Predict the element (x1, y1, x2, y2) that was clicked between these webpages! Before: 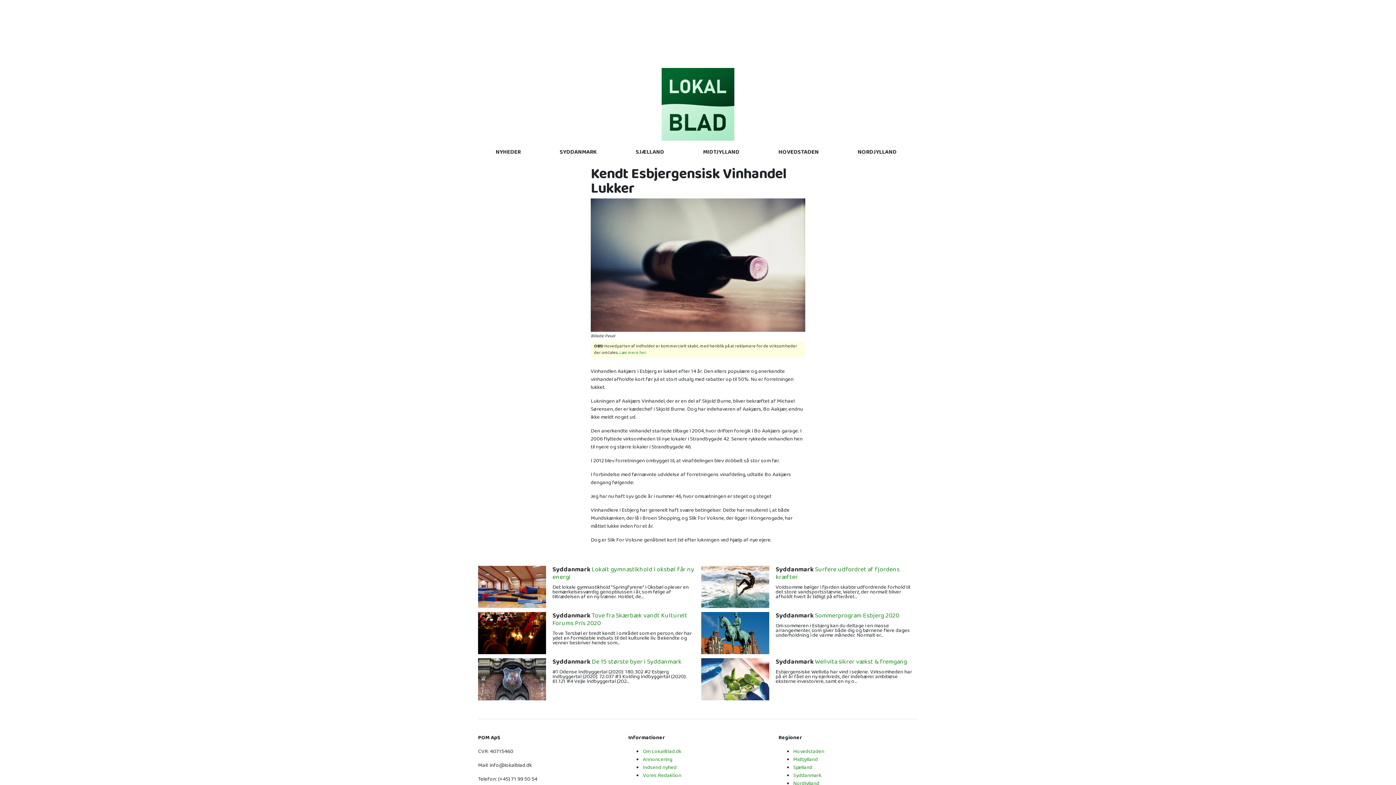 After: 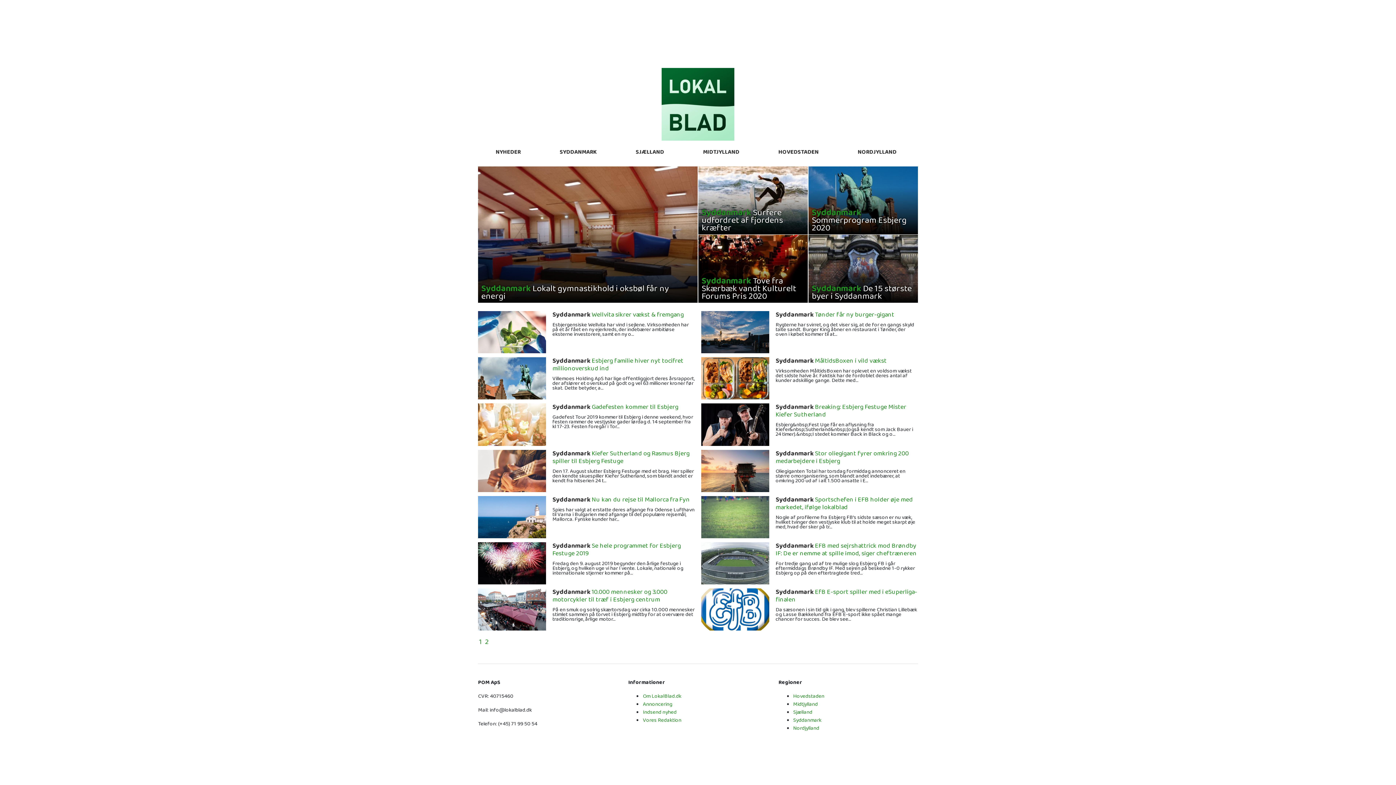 Action: bbox: (793, 771, 821, 779) label: Syddanmark